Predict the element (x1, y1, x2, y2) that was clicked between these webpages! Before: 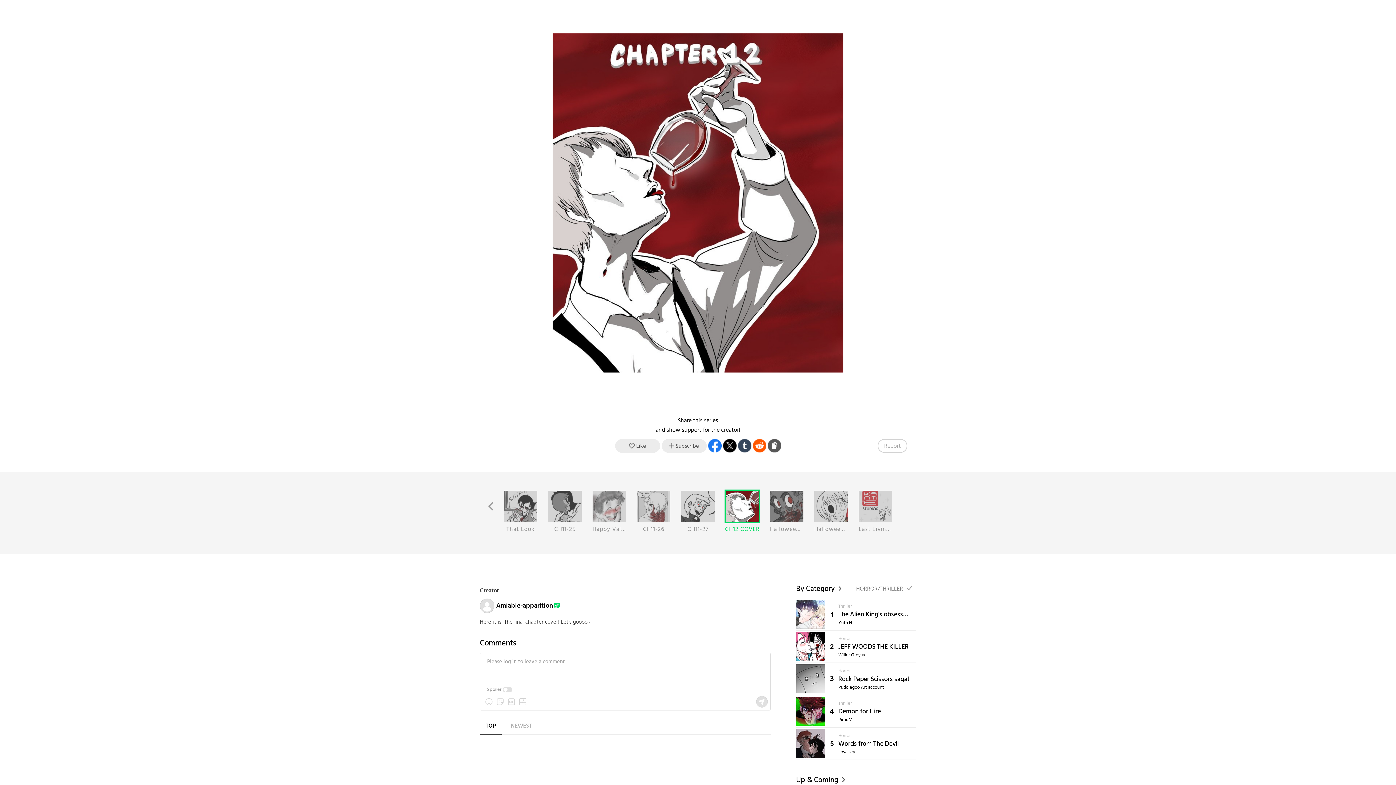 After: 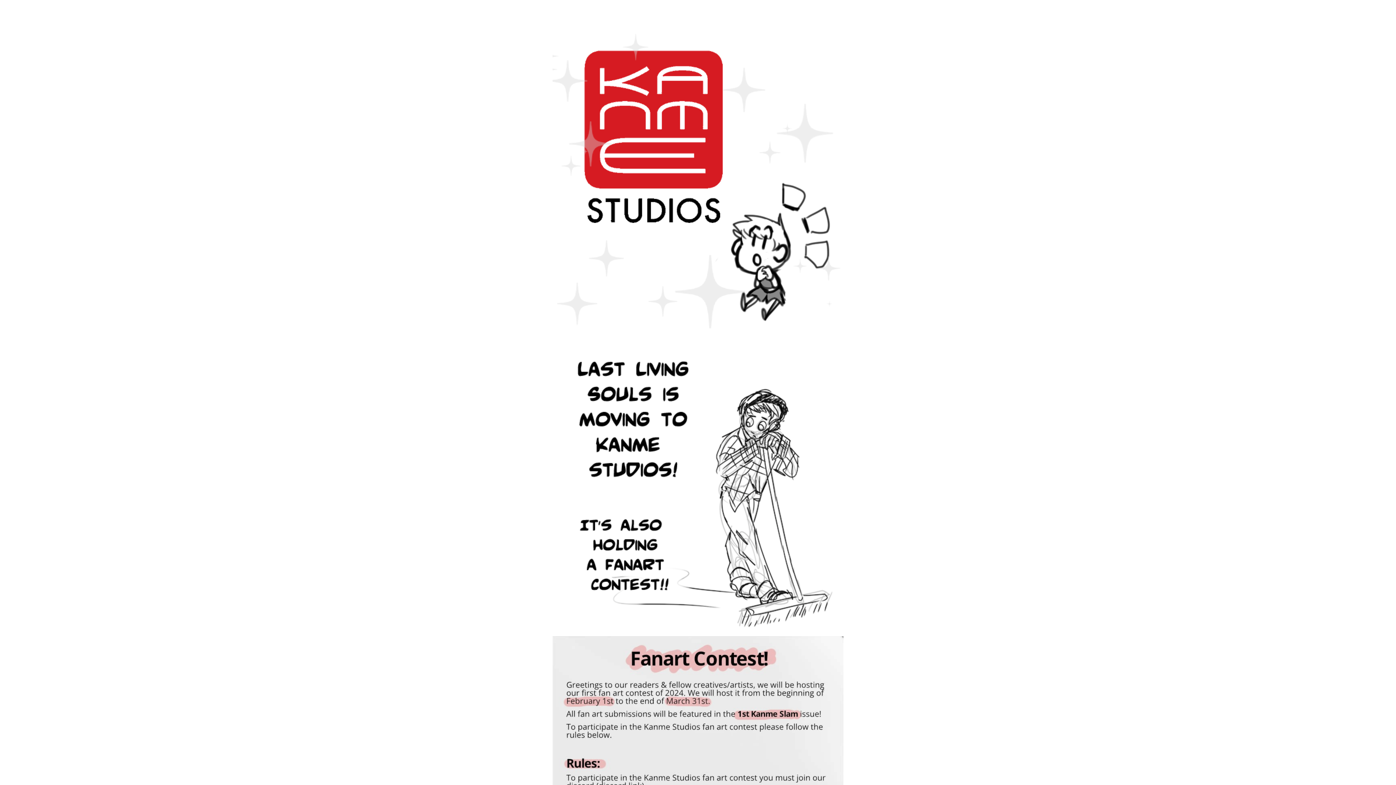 Action: label: Last Living Souls is moving to Kanme Studios! + Contest bbox: (858, 490, 892, 534)